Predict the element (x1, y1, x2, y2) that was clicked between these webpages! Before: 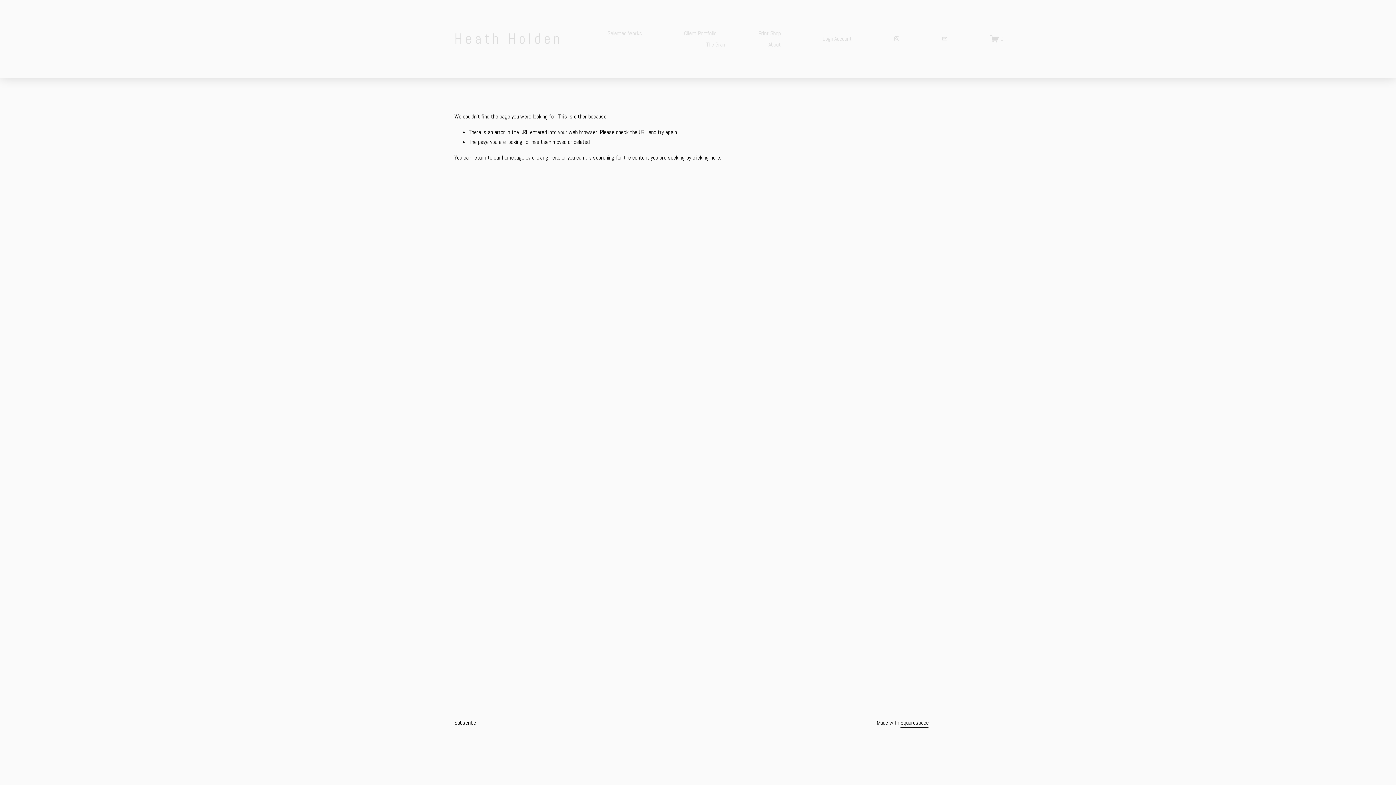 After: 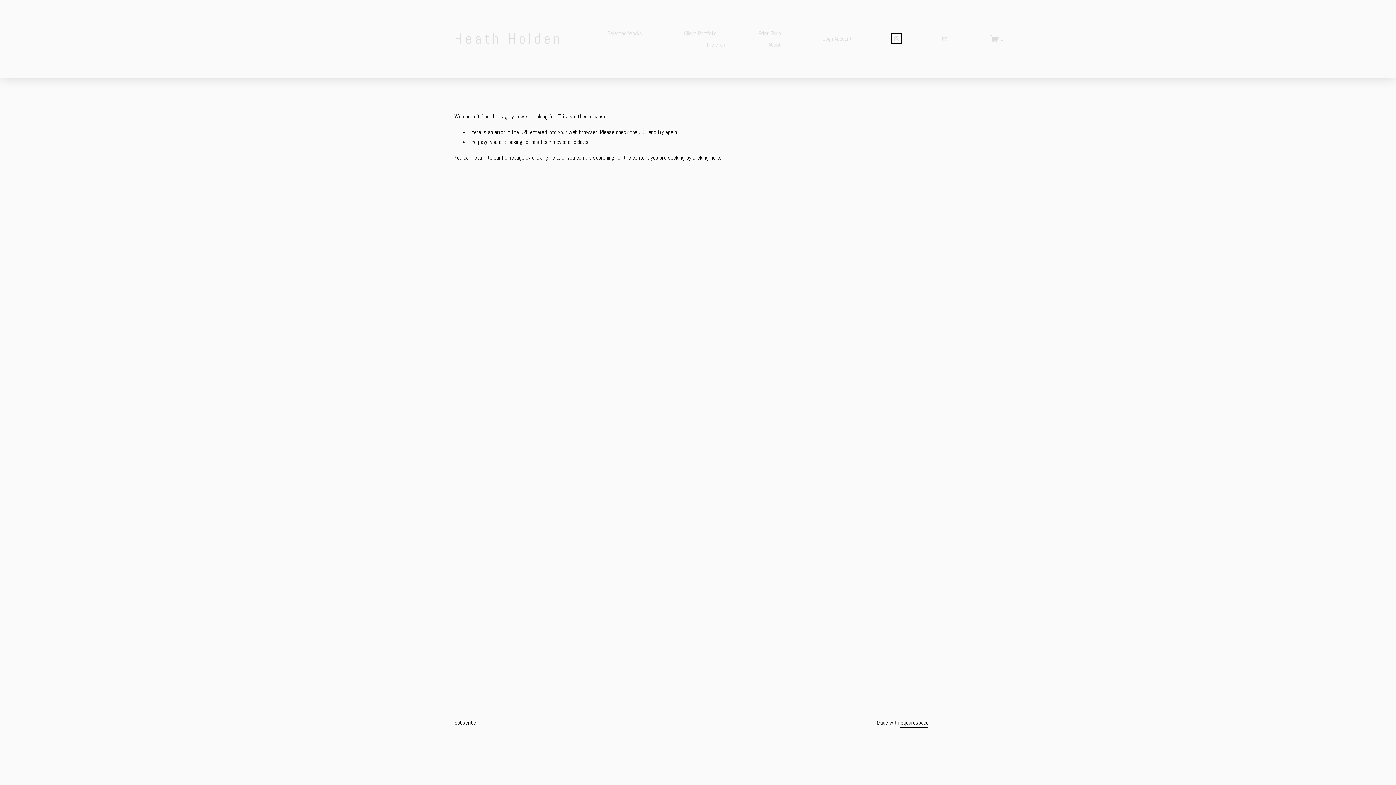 Action: bbox: (893, 35, 900, 41) label: Instagram